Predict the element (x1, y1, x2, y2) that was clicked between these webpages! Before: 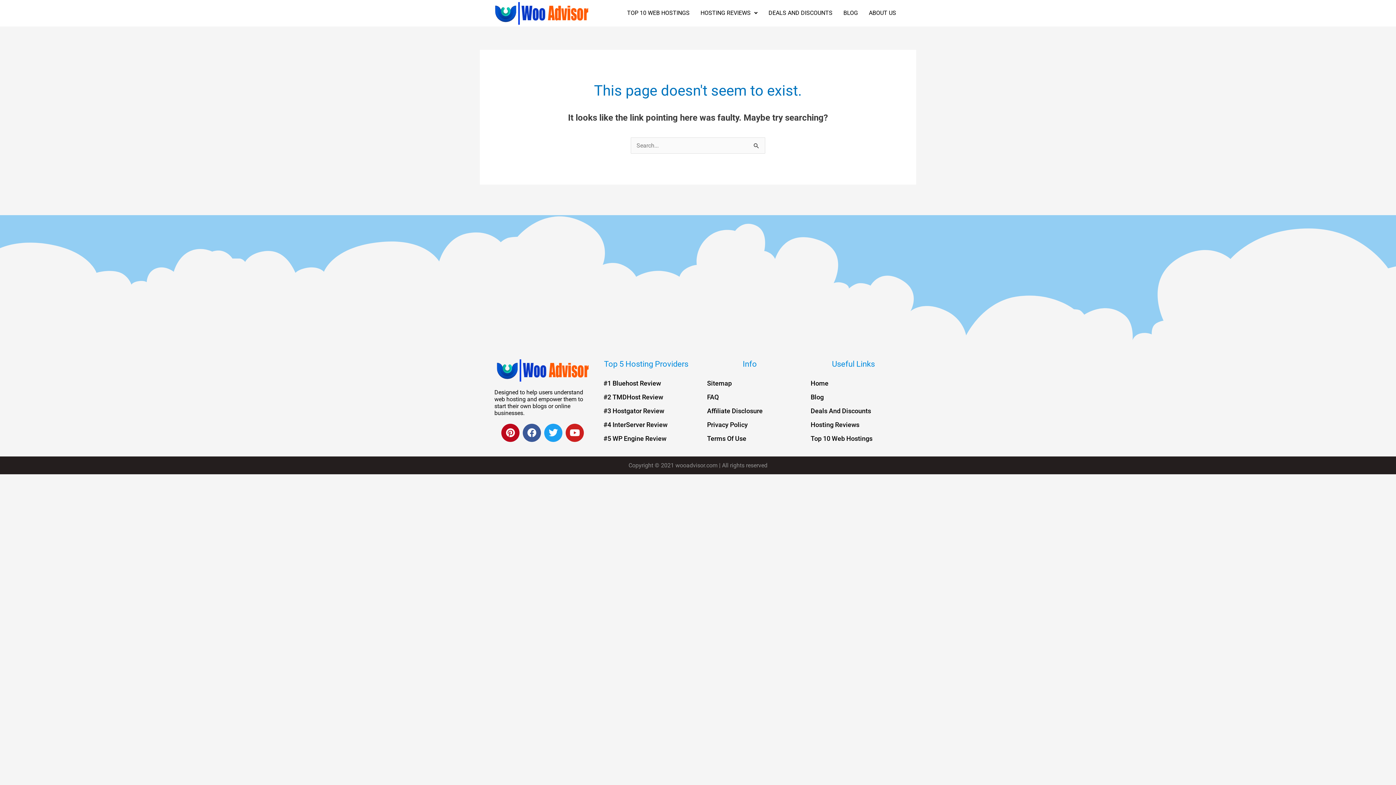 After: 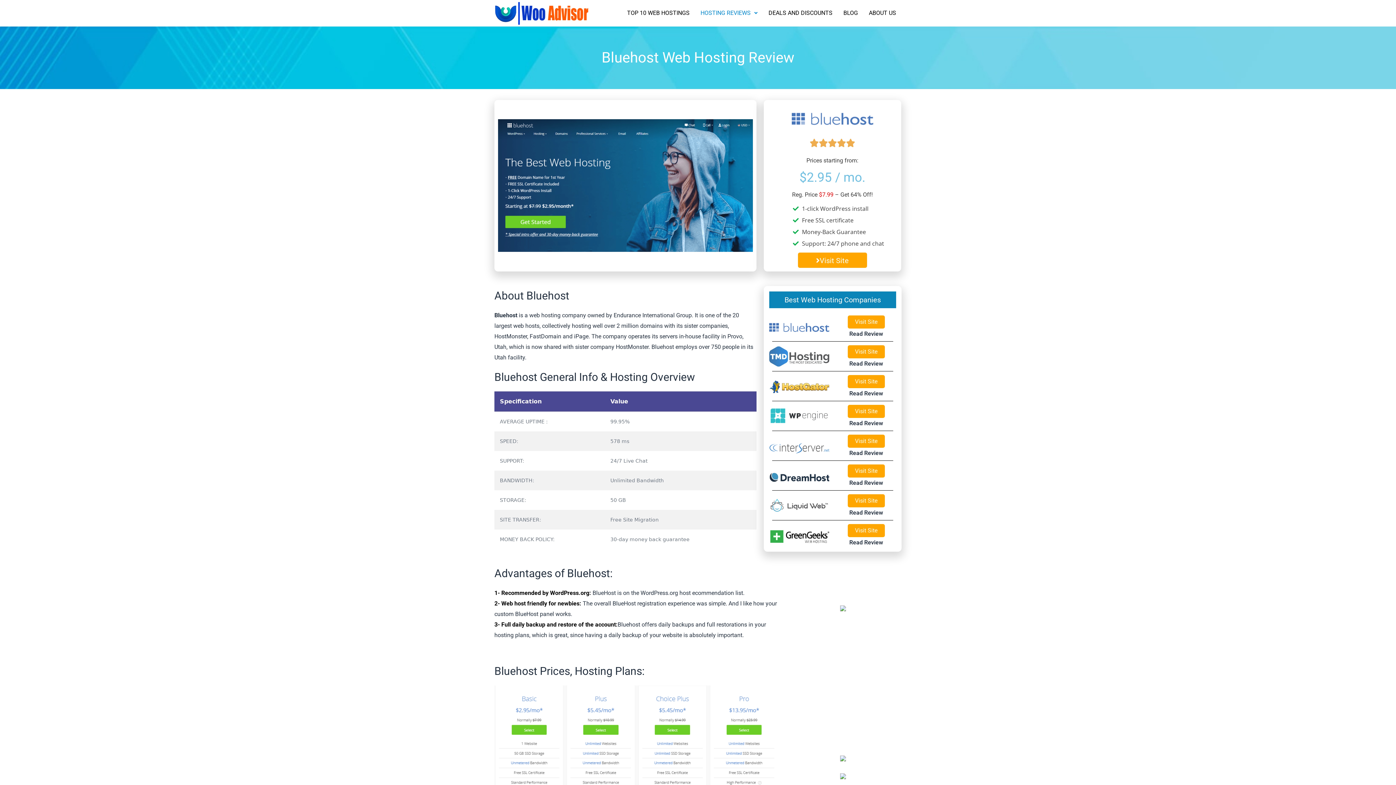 Action: label: #1 Bluehost Review bbox: (598, 376, 694, 390)